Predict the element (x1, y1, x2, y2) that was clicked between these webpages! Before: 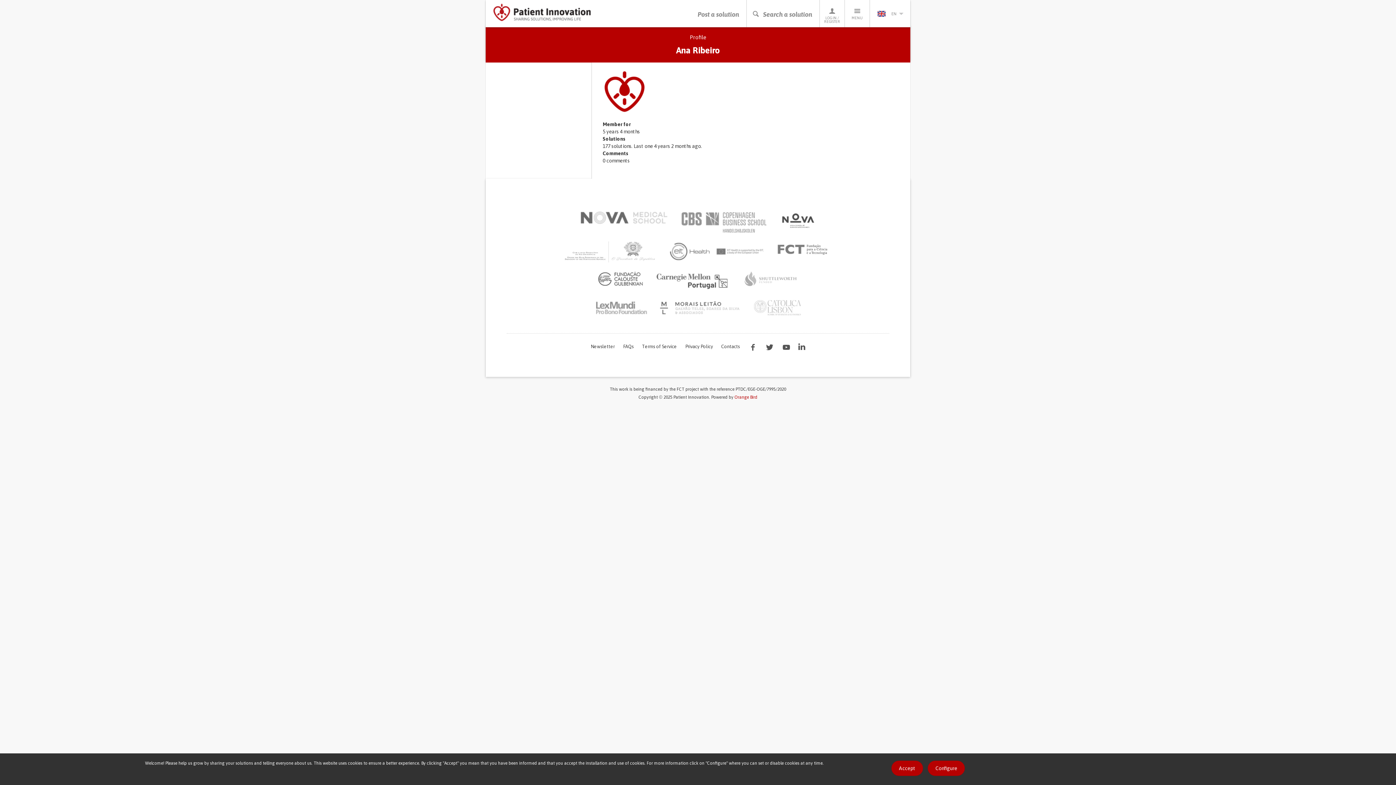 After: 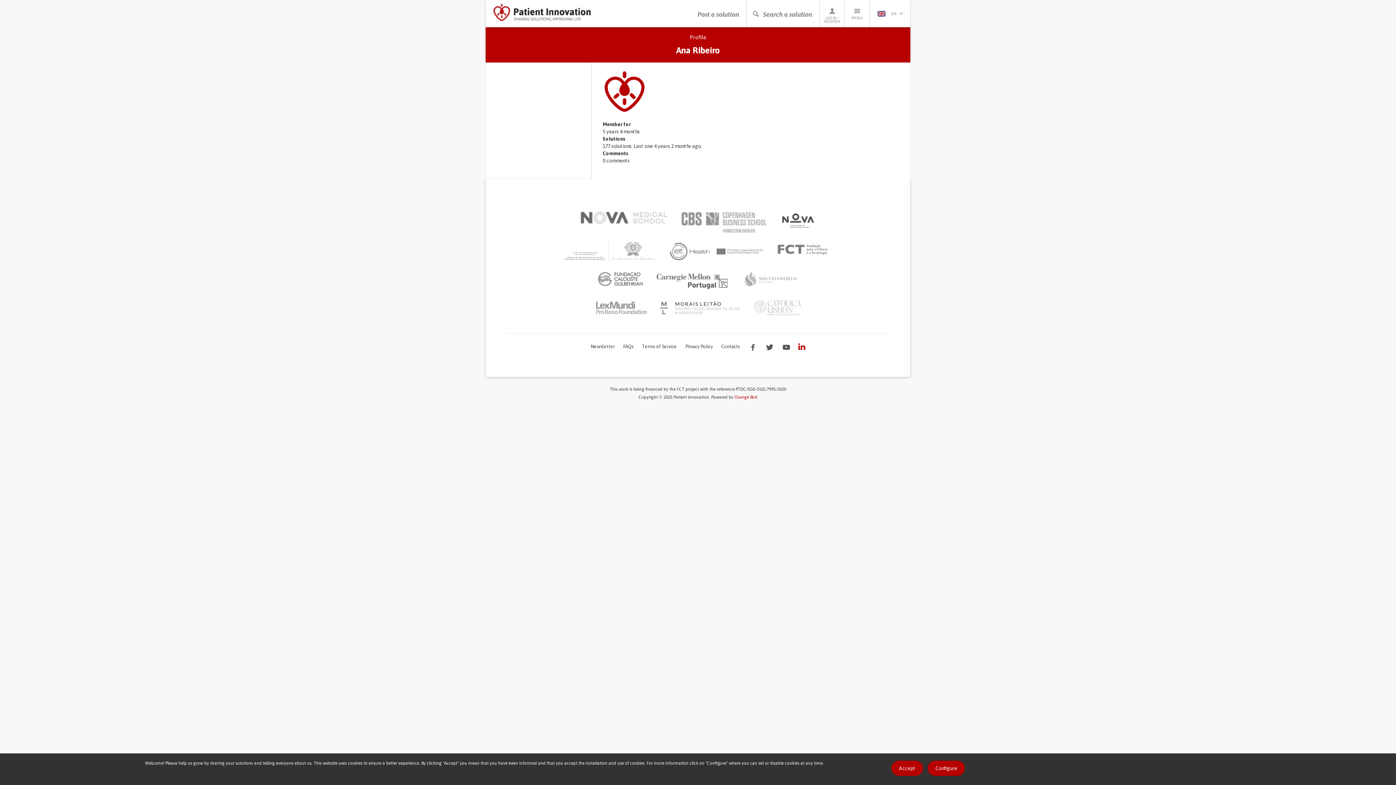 Action: bbox: (798, 345, 805, 350)